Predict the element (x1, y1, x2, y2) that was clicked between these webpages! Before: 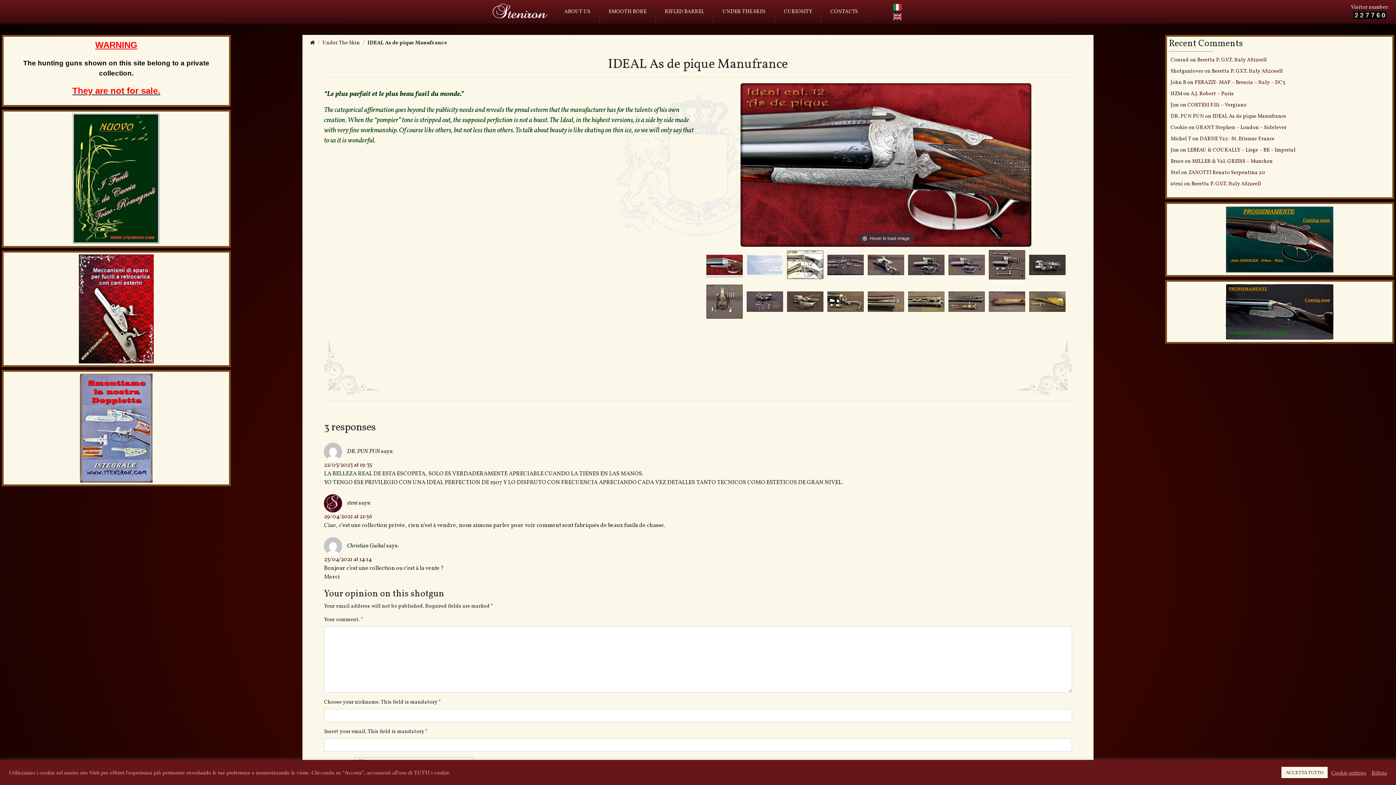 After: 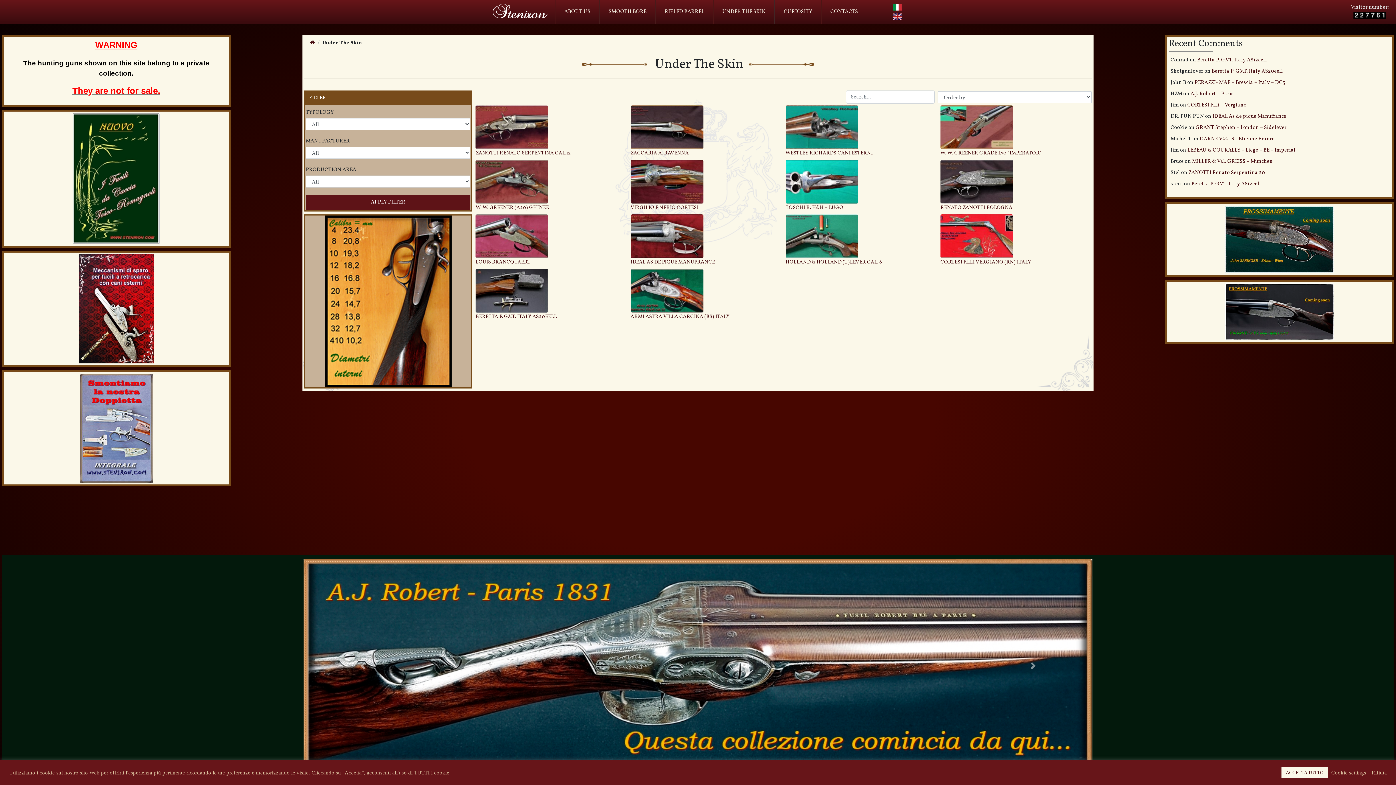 Action: label: Under The Skin bbox: (322, 39, 359, 46)